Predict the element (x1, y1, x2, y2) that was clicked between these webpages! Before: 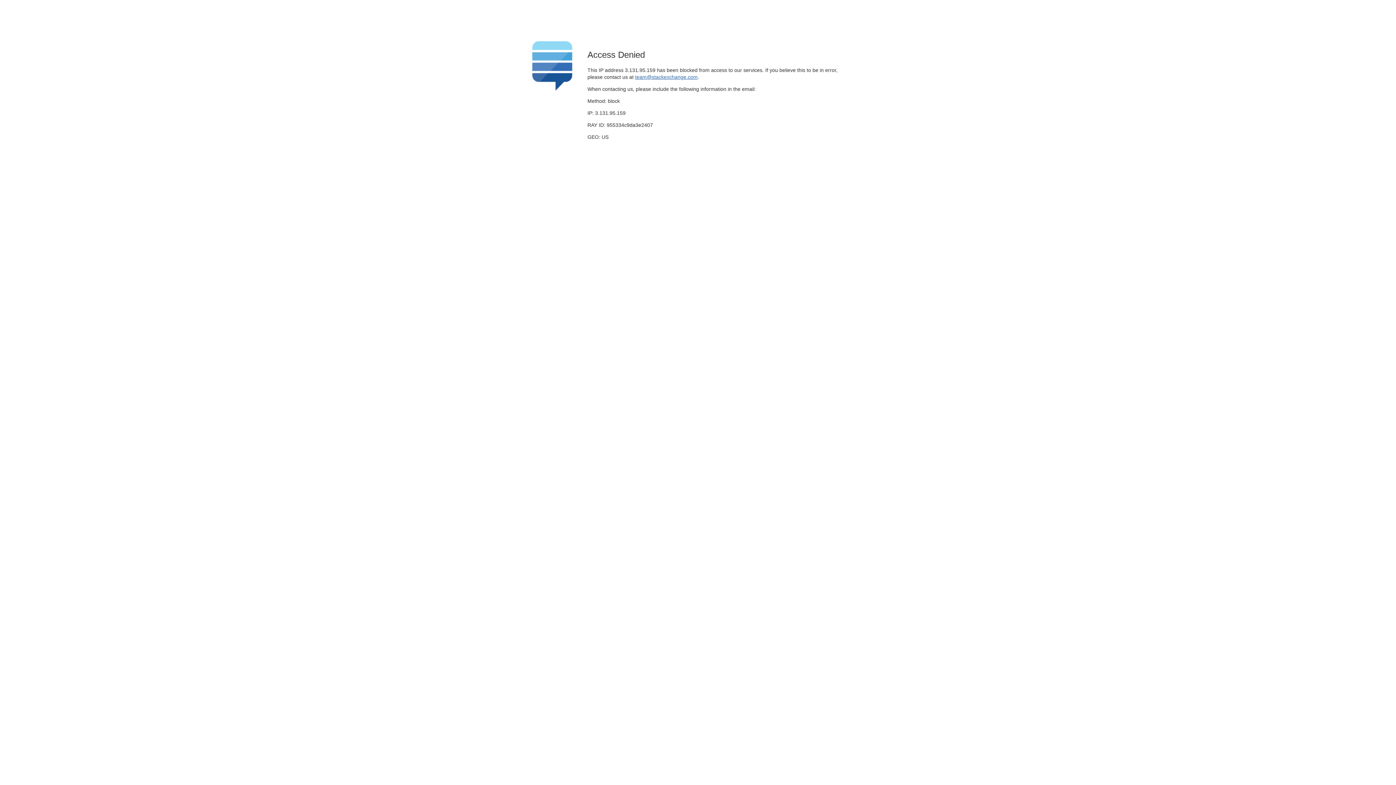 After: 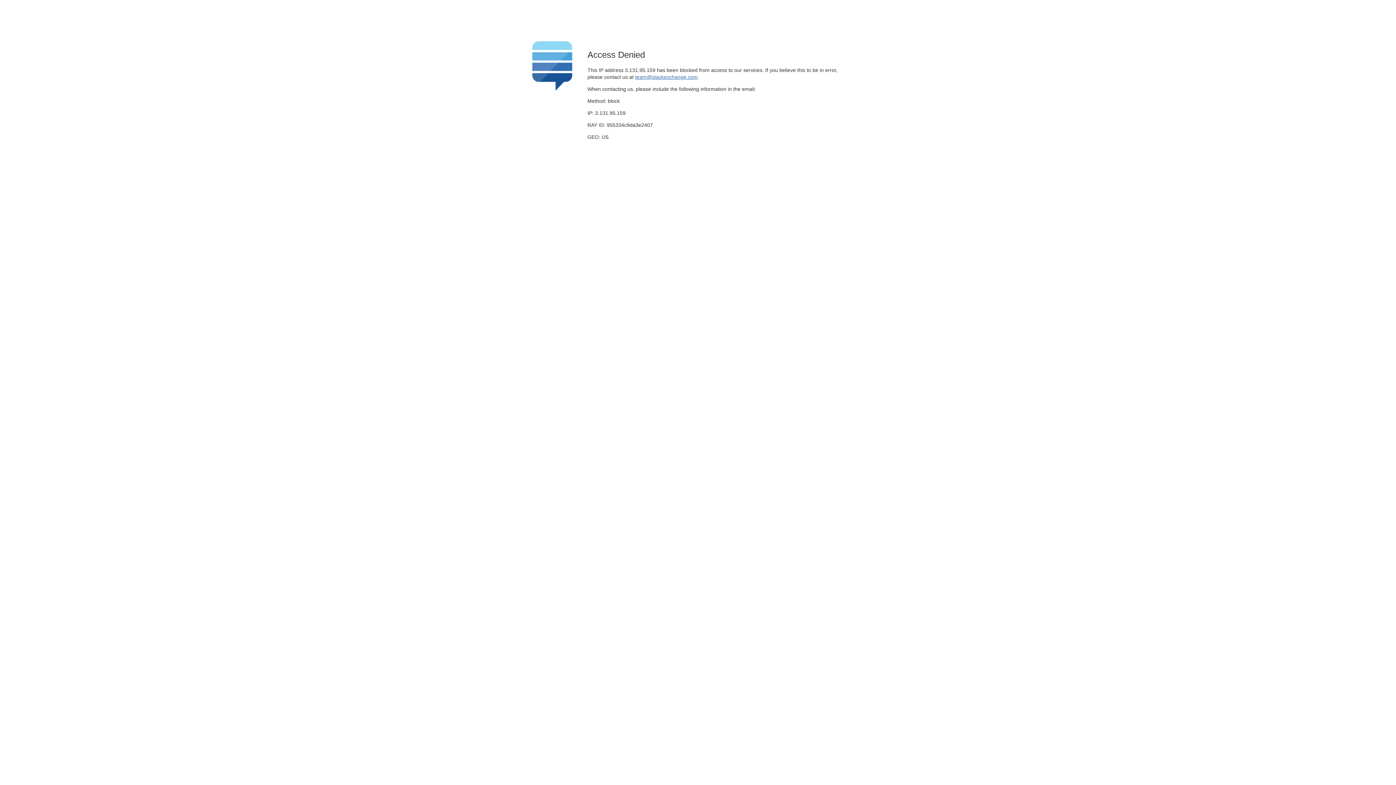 Action: bbox: (635, 74, 697, 79) label: team@stackexchange.com